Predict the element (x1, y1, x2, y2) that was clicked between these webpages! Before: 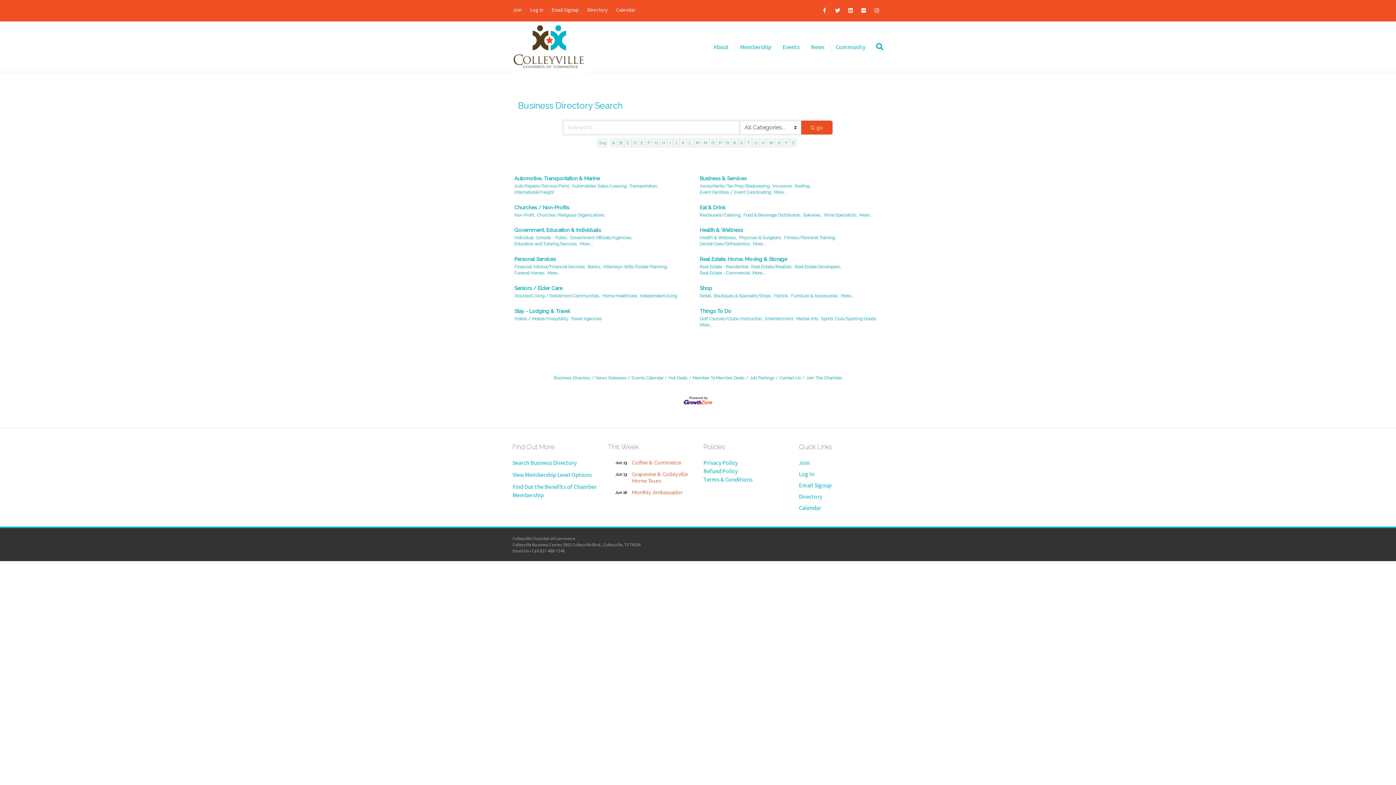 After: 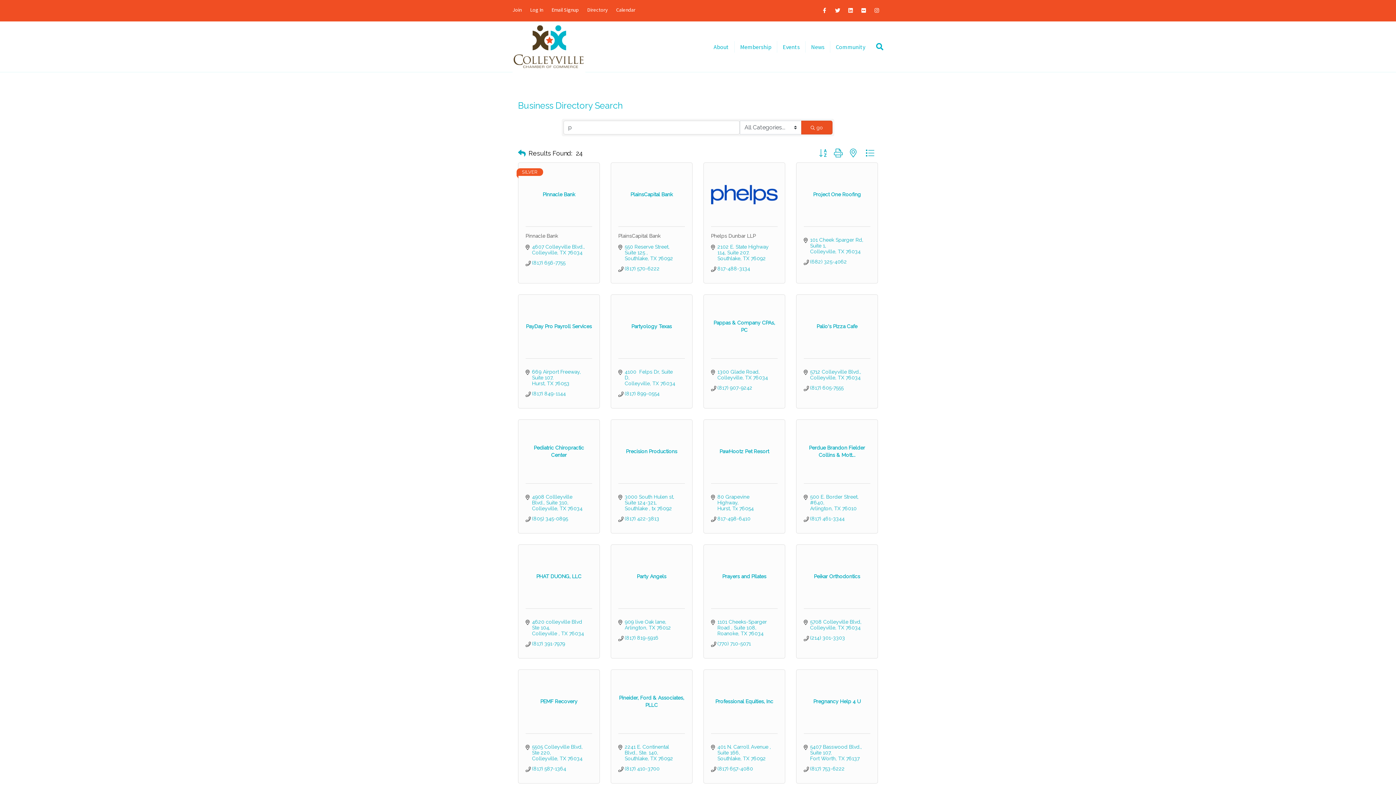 Action: bbox: (716, 138, 724, 147) label: P